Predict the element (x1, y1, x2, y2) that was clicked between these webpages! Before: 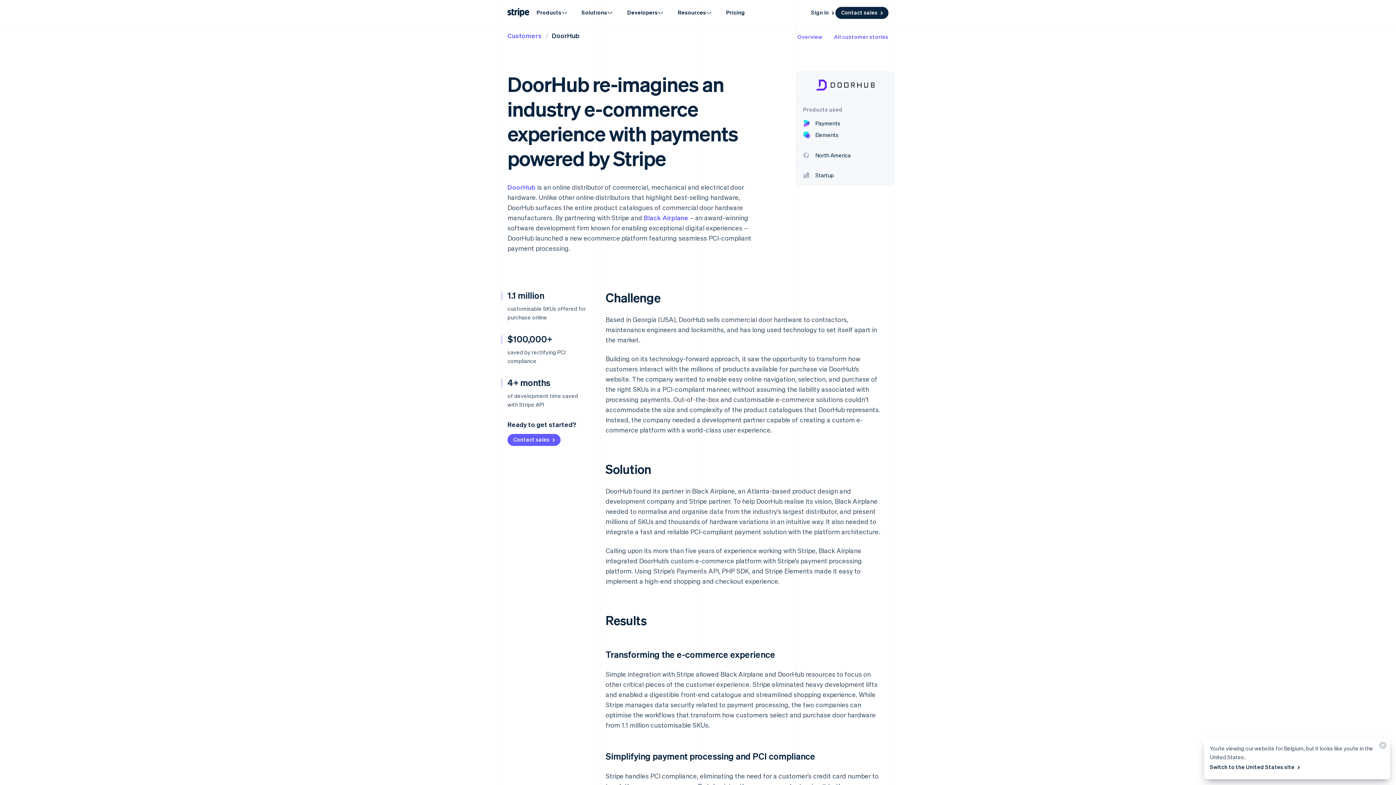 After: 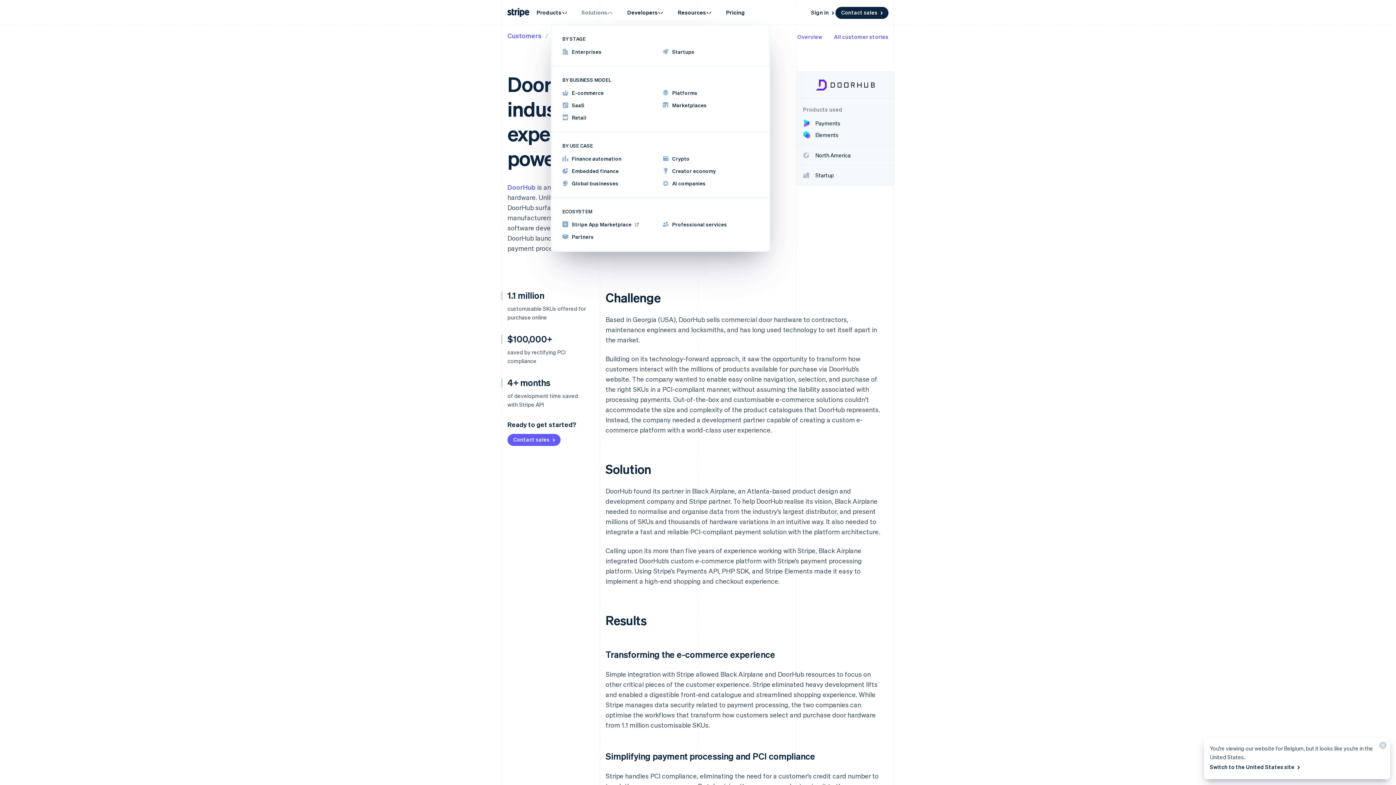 Action: bbox: (574, 4, 620, 20) label: Solutions